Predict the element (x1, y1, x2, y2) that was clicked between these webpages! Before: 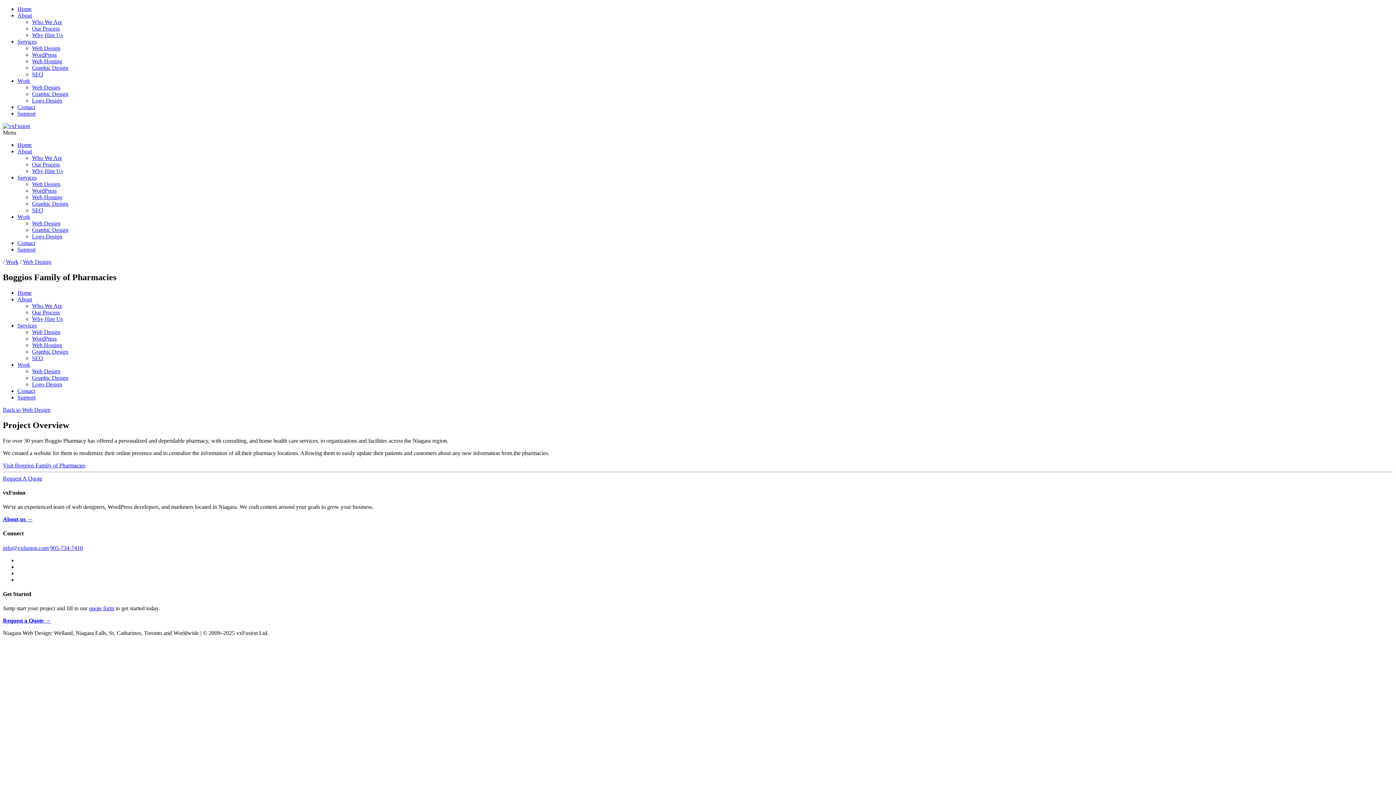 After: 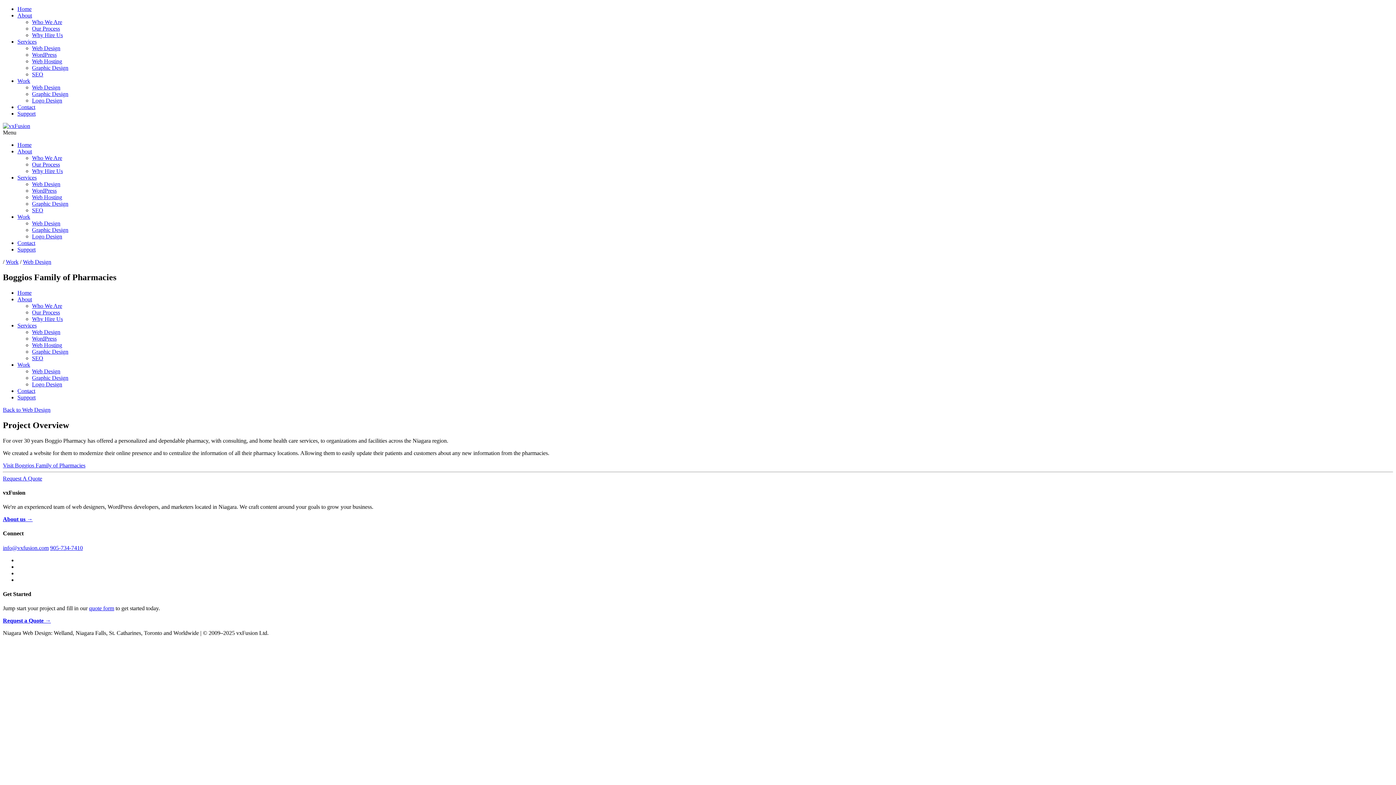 Action: bbox: (50, 544, 82, 551) label: 905-734-7410